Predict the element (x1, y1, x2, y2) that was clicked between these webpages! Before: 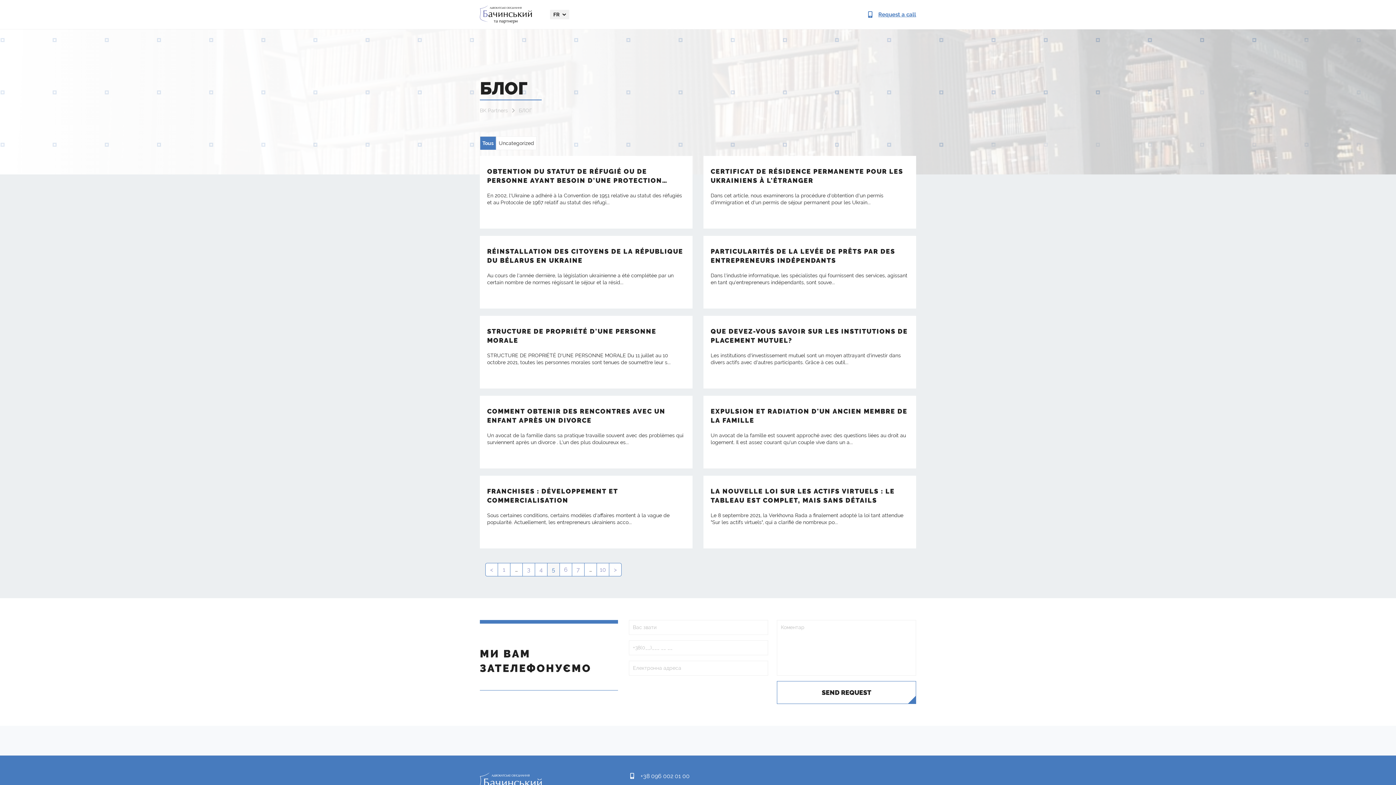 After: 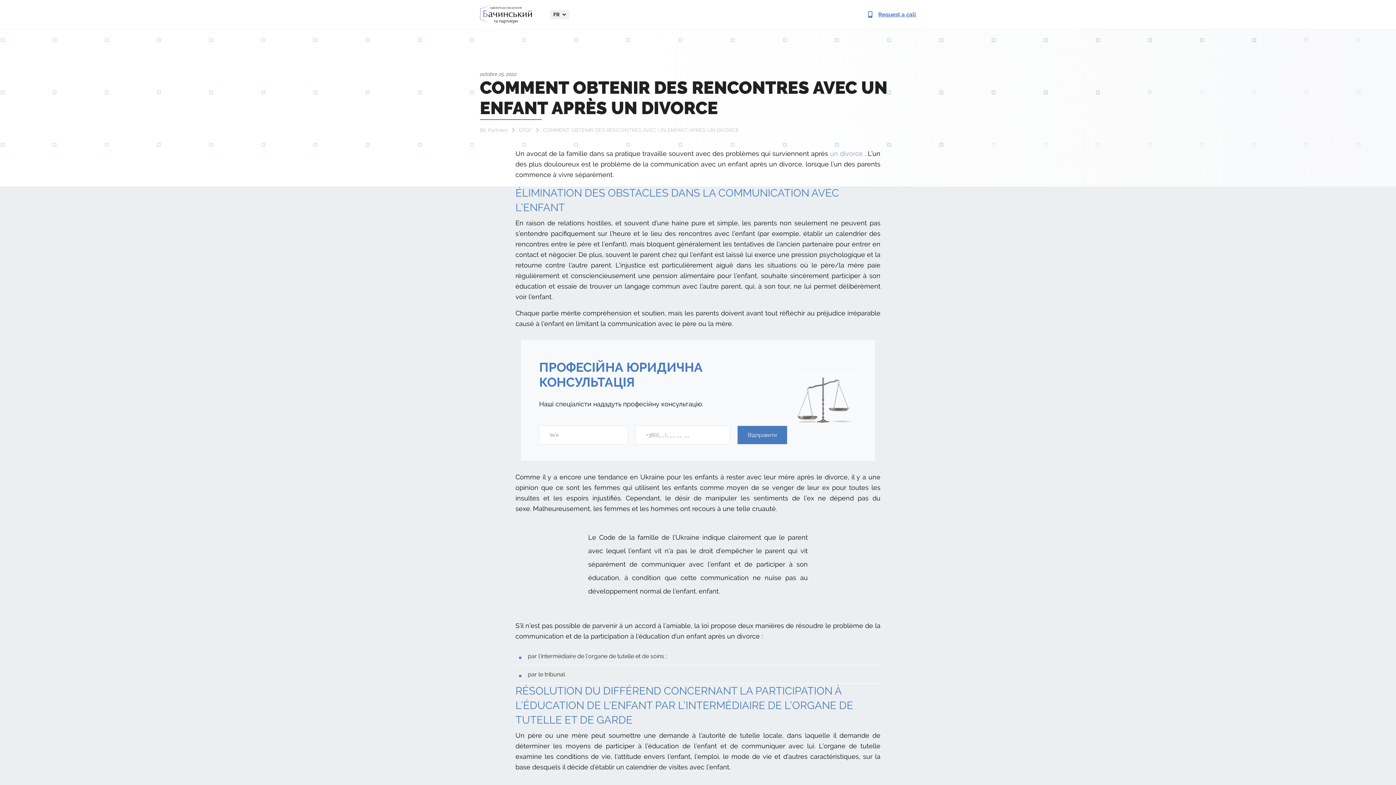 Action: label: COMMENT OBTENIR DES RENCONTRES AVEC UN ENFANT APRÈS UN DIVORCE
Un avocat de la famille dans sa pratique travaille souvent avec des problèmes qui surviennent après un divorce . L'un des plus douloureux es... bbox: (480, 396, 692, 468)